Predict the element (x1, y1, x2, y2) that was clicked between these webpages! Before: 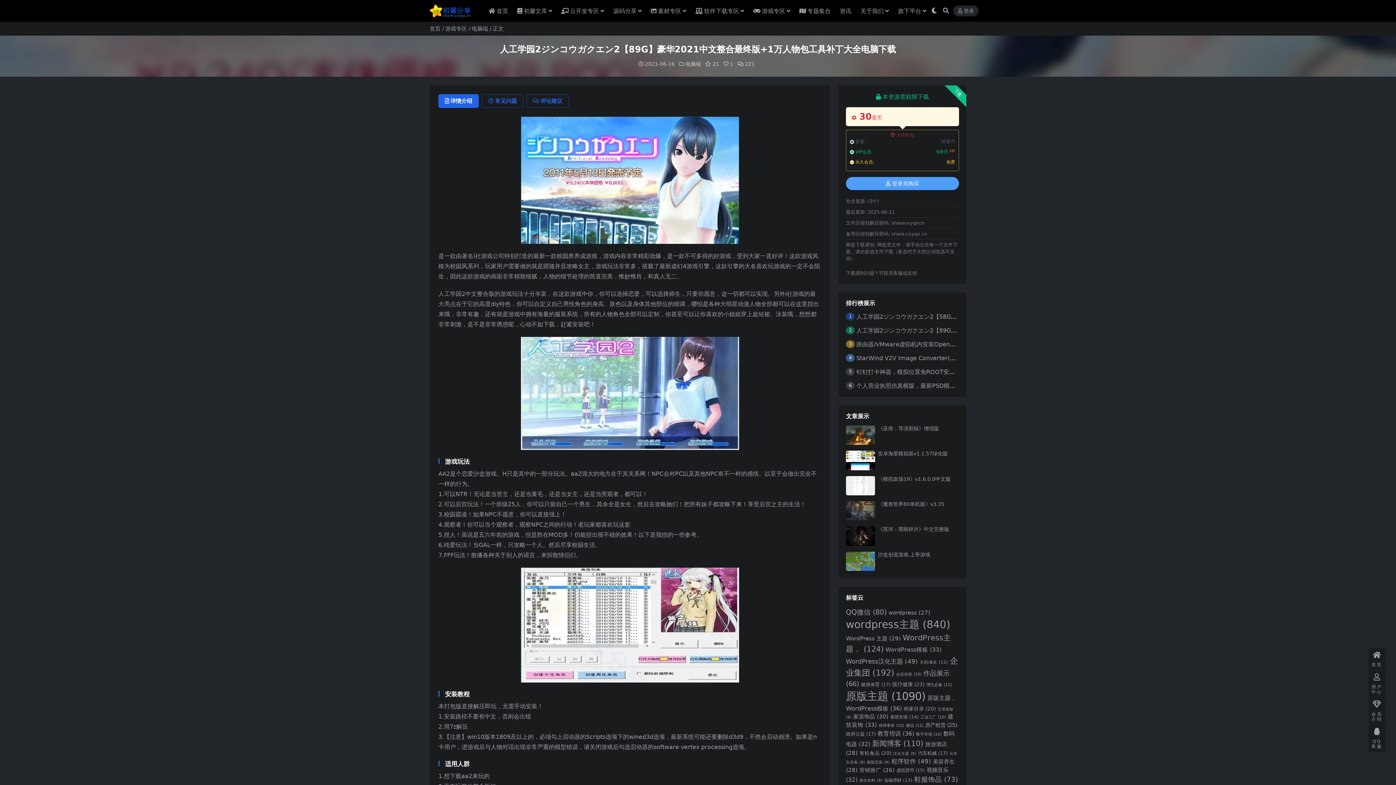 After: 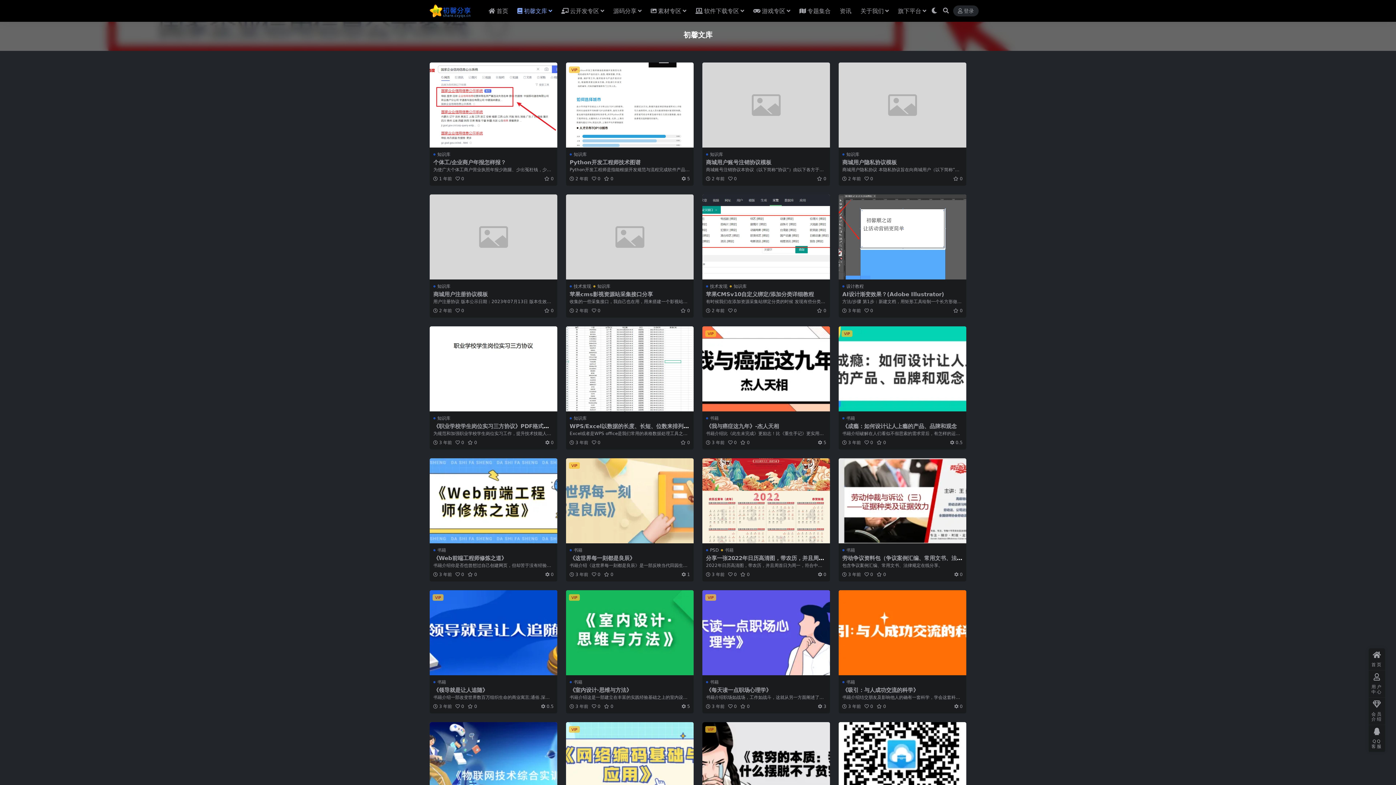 Action: bbox: (517, 0, 552, 22) label: 初馨文库